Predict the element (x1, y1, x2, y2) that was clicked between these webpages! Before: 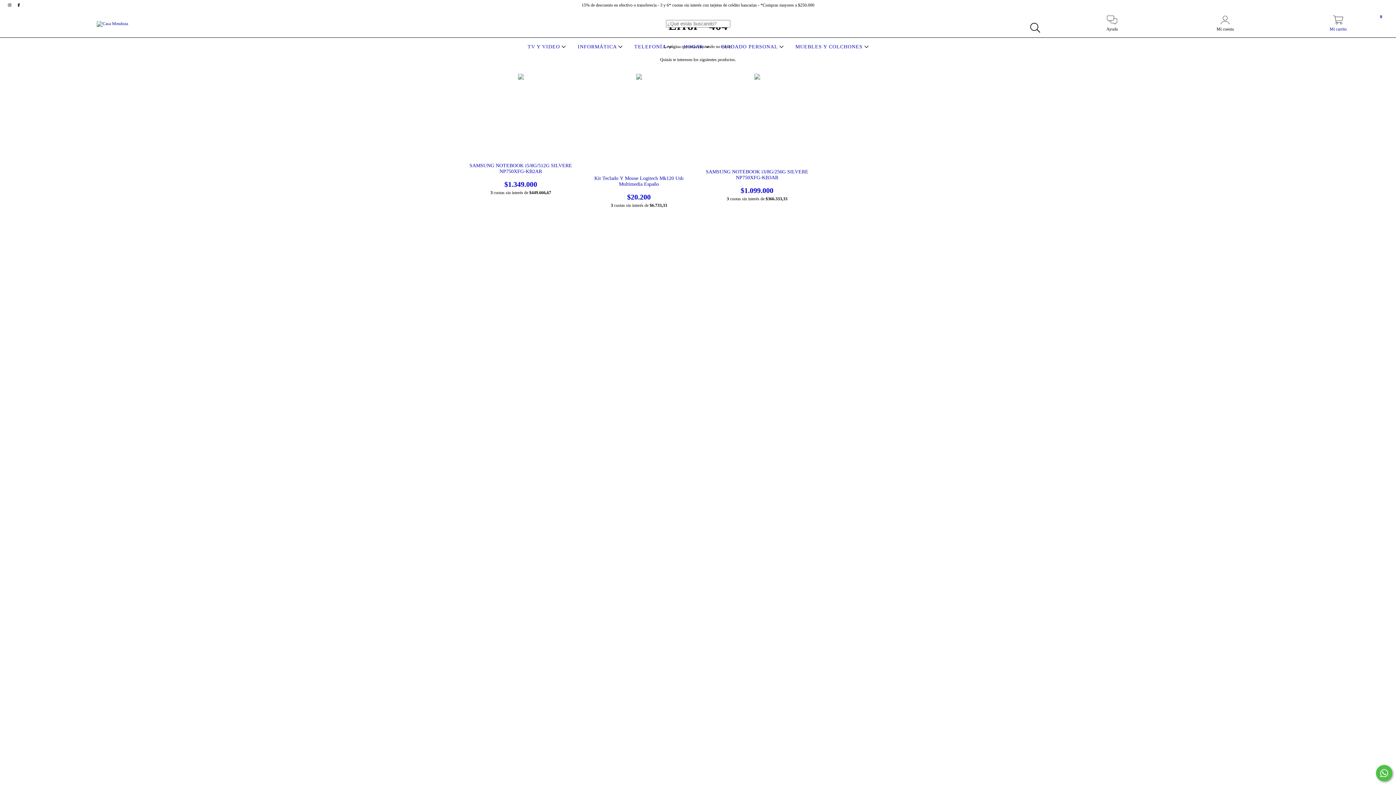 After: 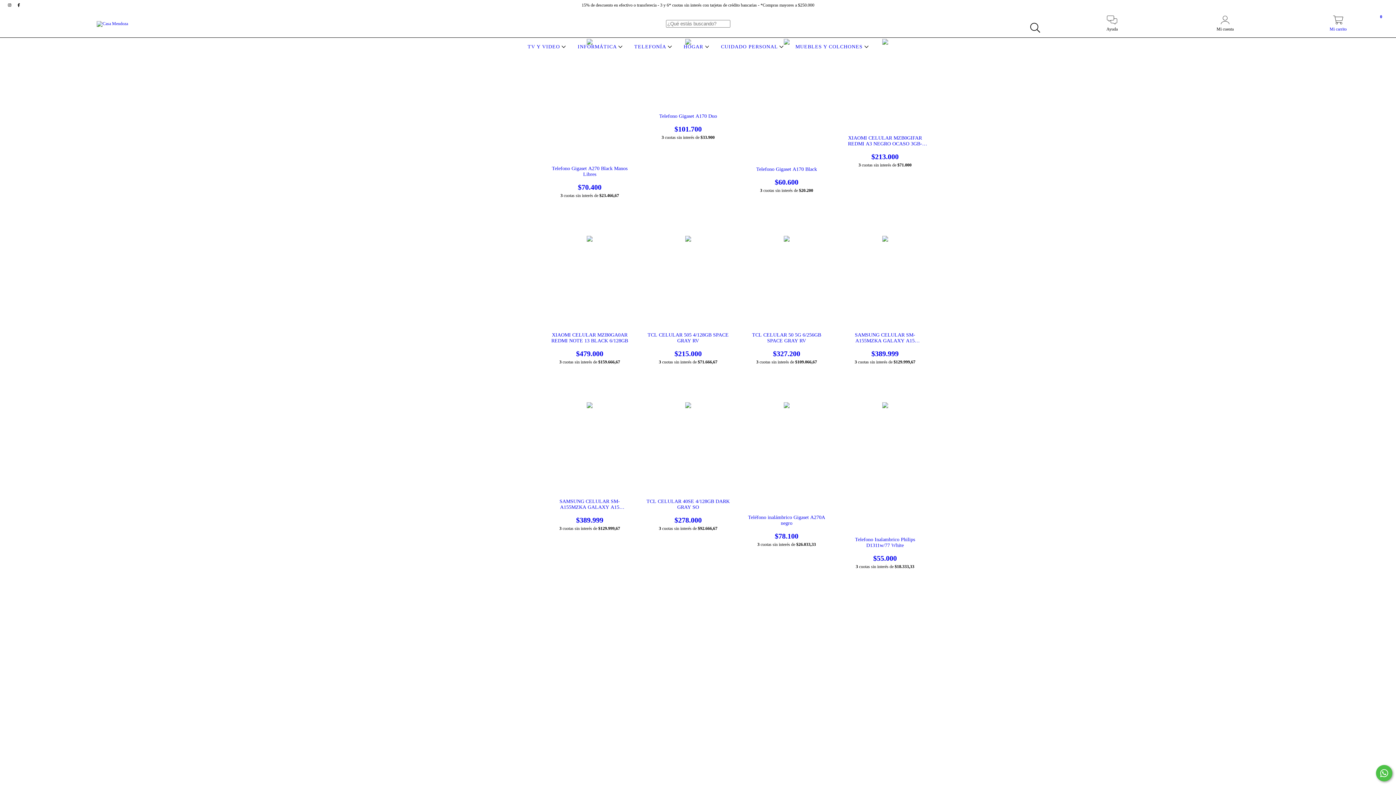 Action: label: TELEFONÍA  bbox: (632, 44, 673, 49)